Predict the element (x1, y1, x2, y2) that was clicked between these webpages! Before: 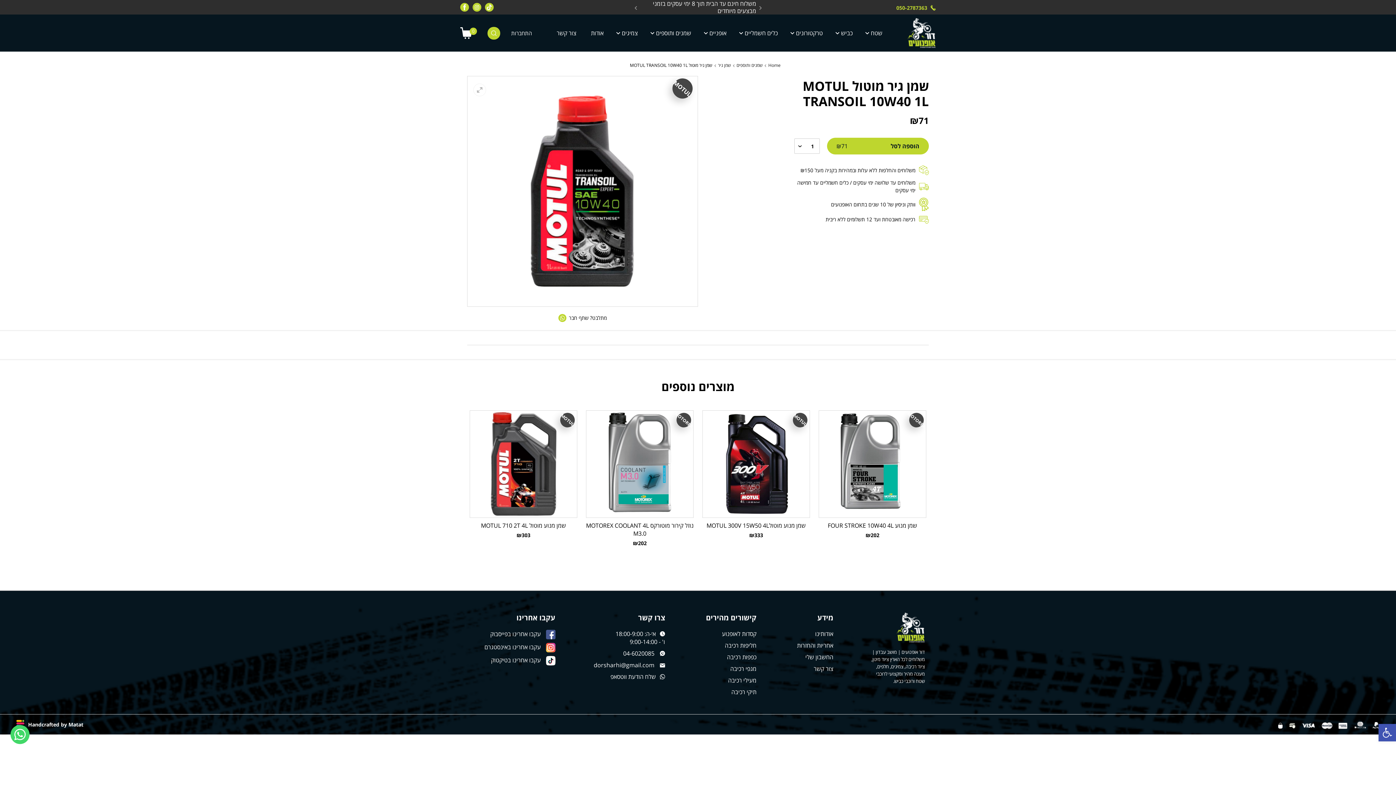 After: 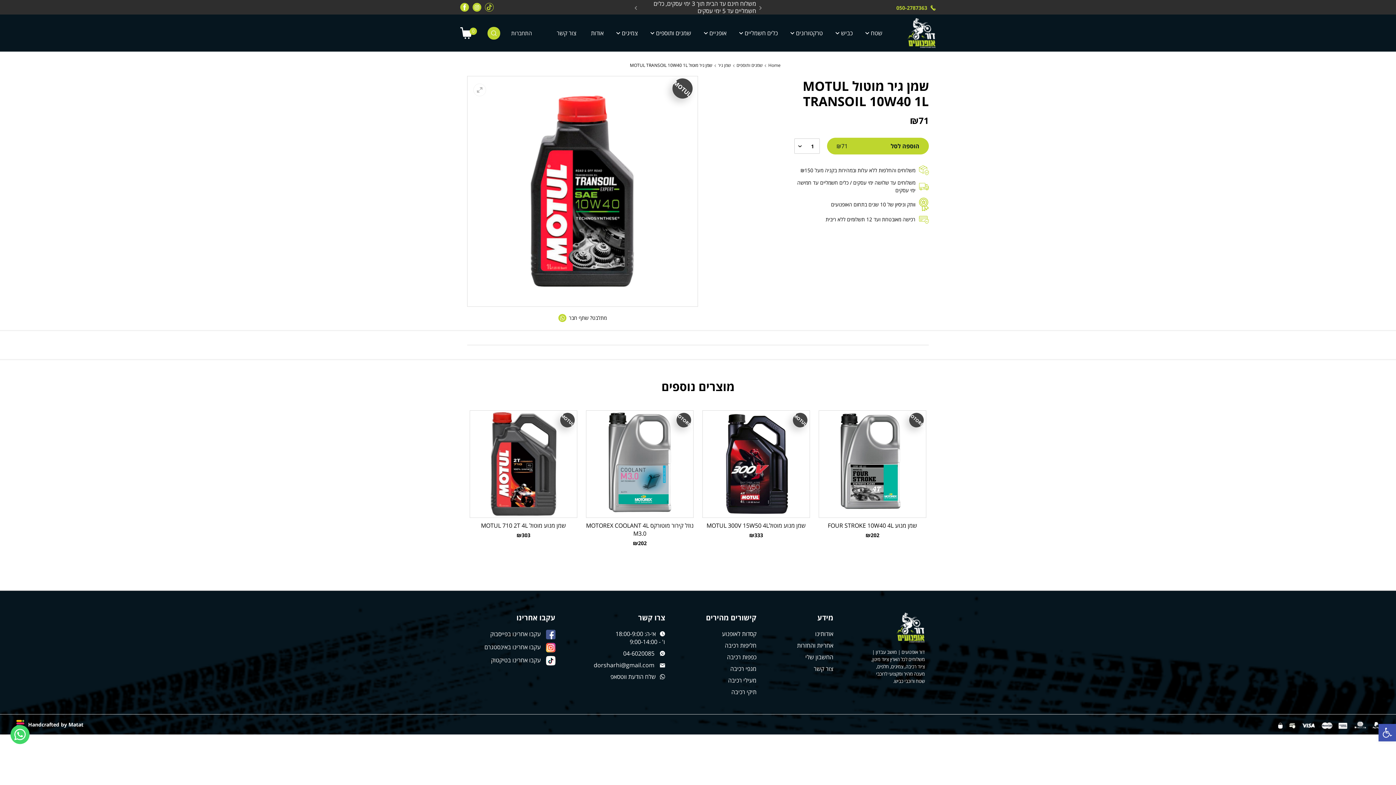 Action: bbox: (485, 2, 493, 11)